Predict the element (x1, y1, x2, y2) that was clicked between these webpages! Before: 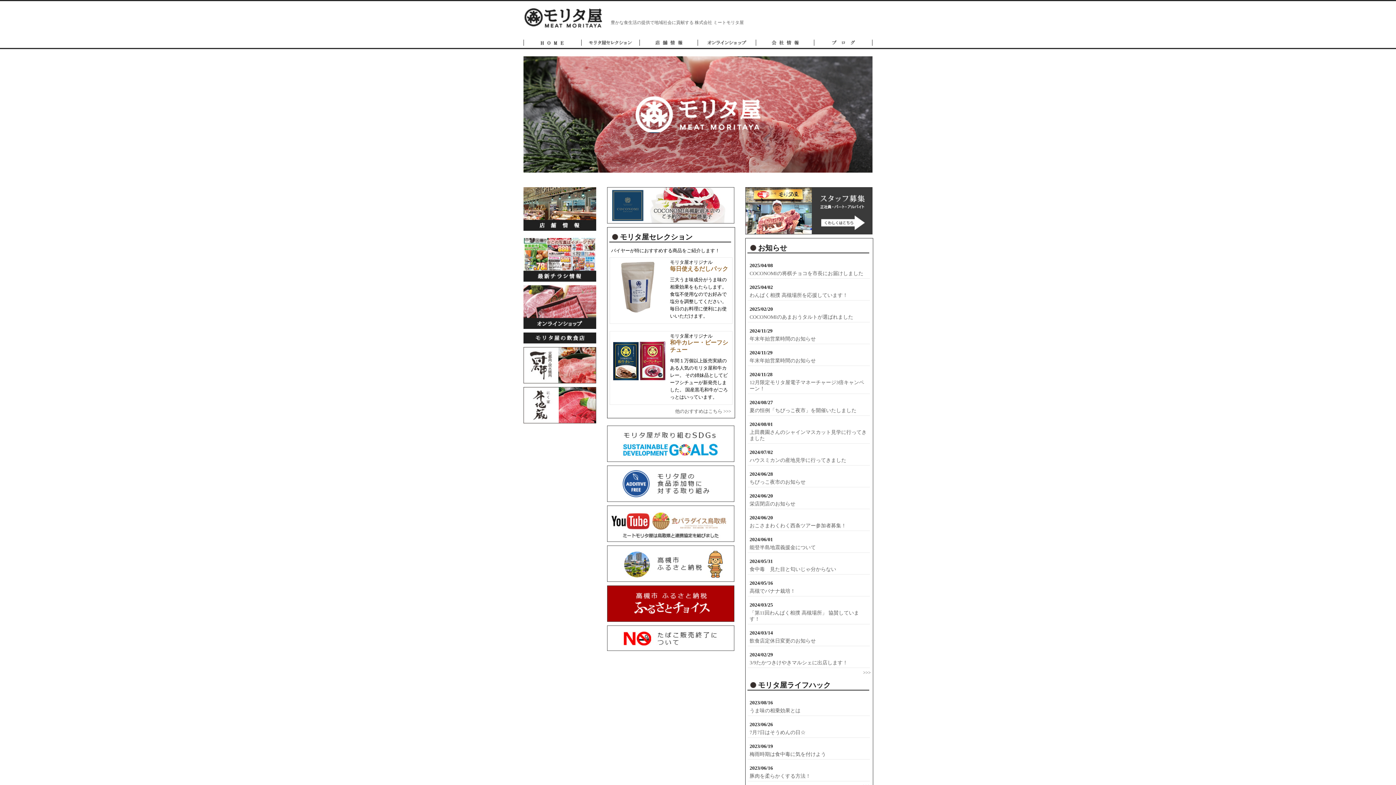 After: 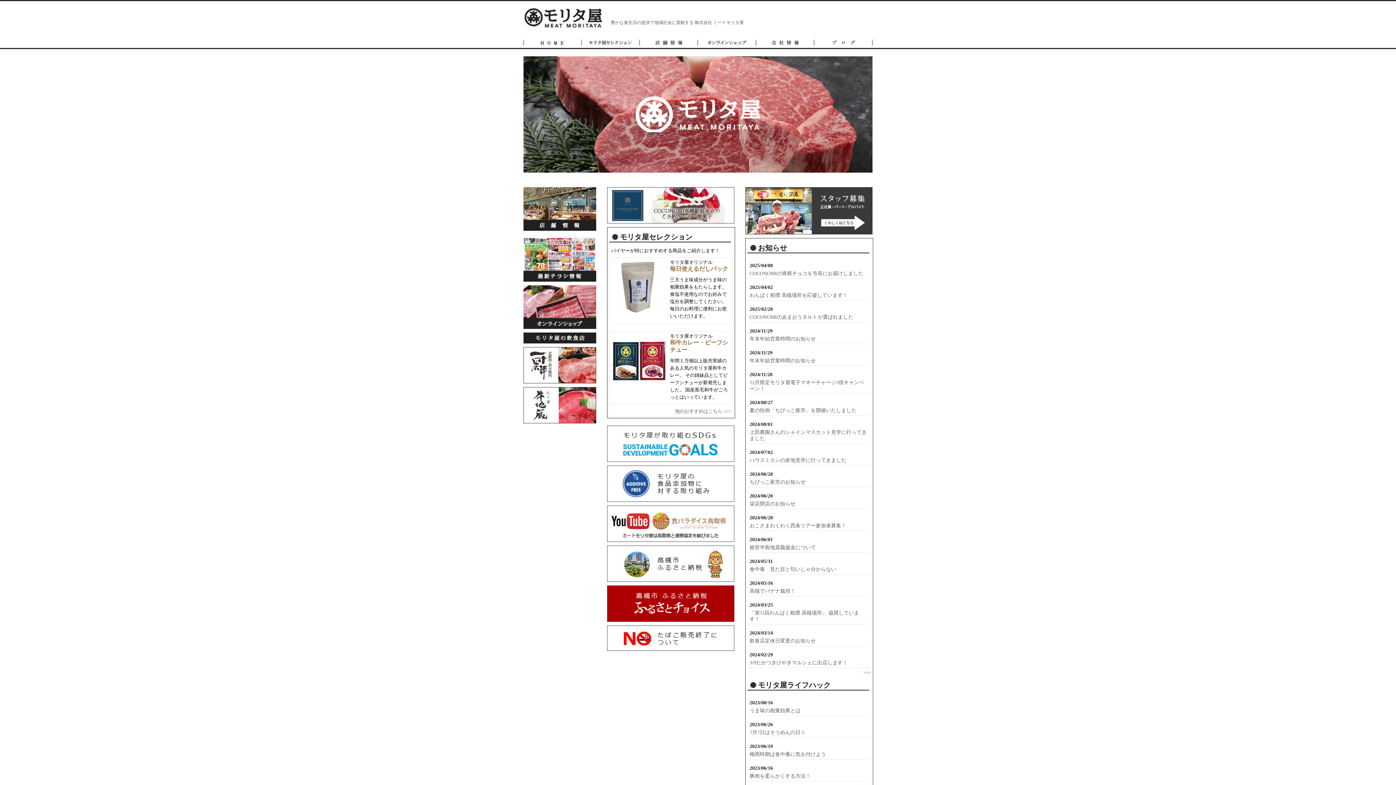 Action: bbox: (749, 545, 816, 550) label: 能登半島地震義援金について